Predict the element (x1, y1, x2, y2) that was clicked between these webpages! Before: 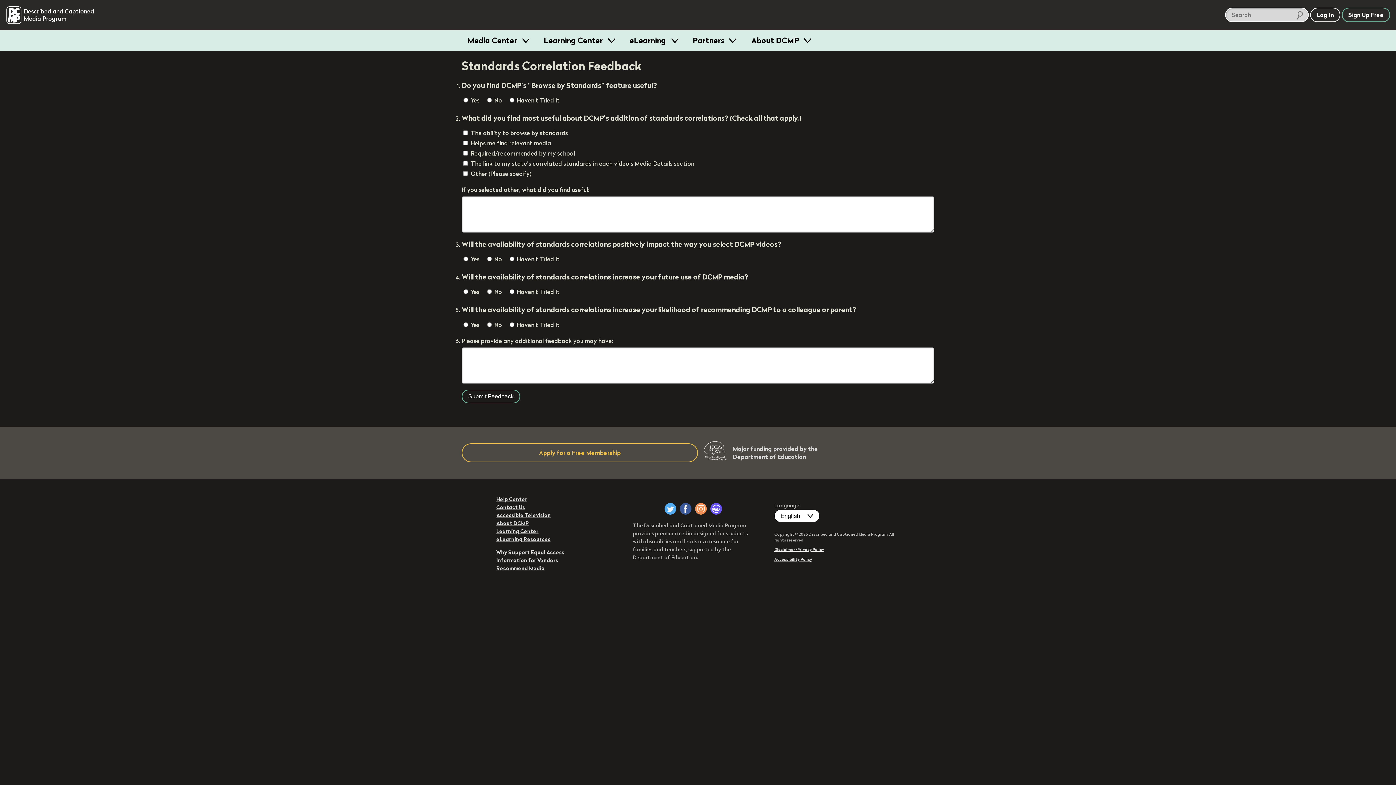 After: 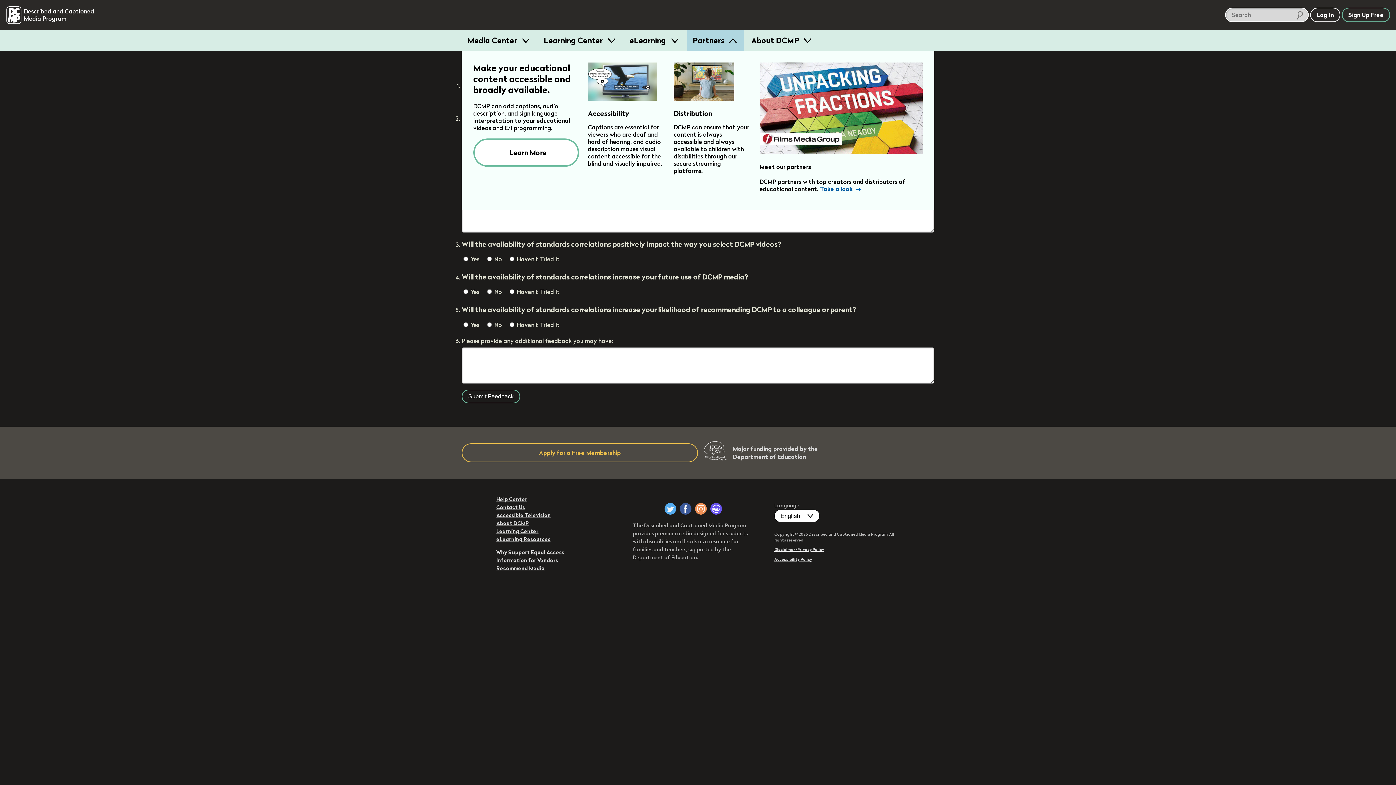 Action: label: Partners  bbox: (687, 29, 744, 50)